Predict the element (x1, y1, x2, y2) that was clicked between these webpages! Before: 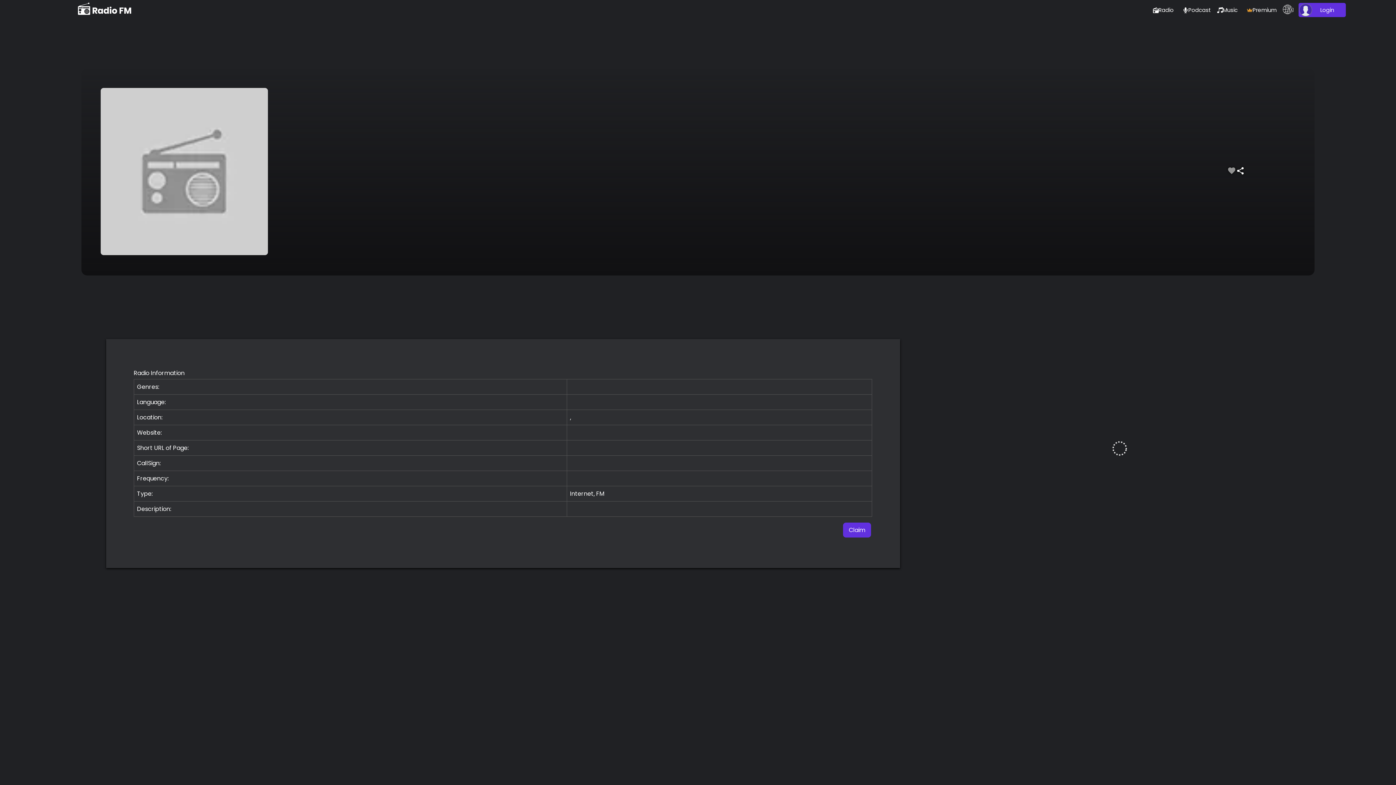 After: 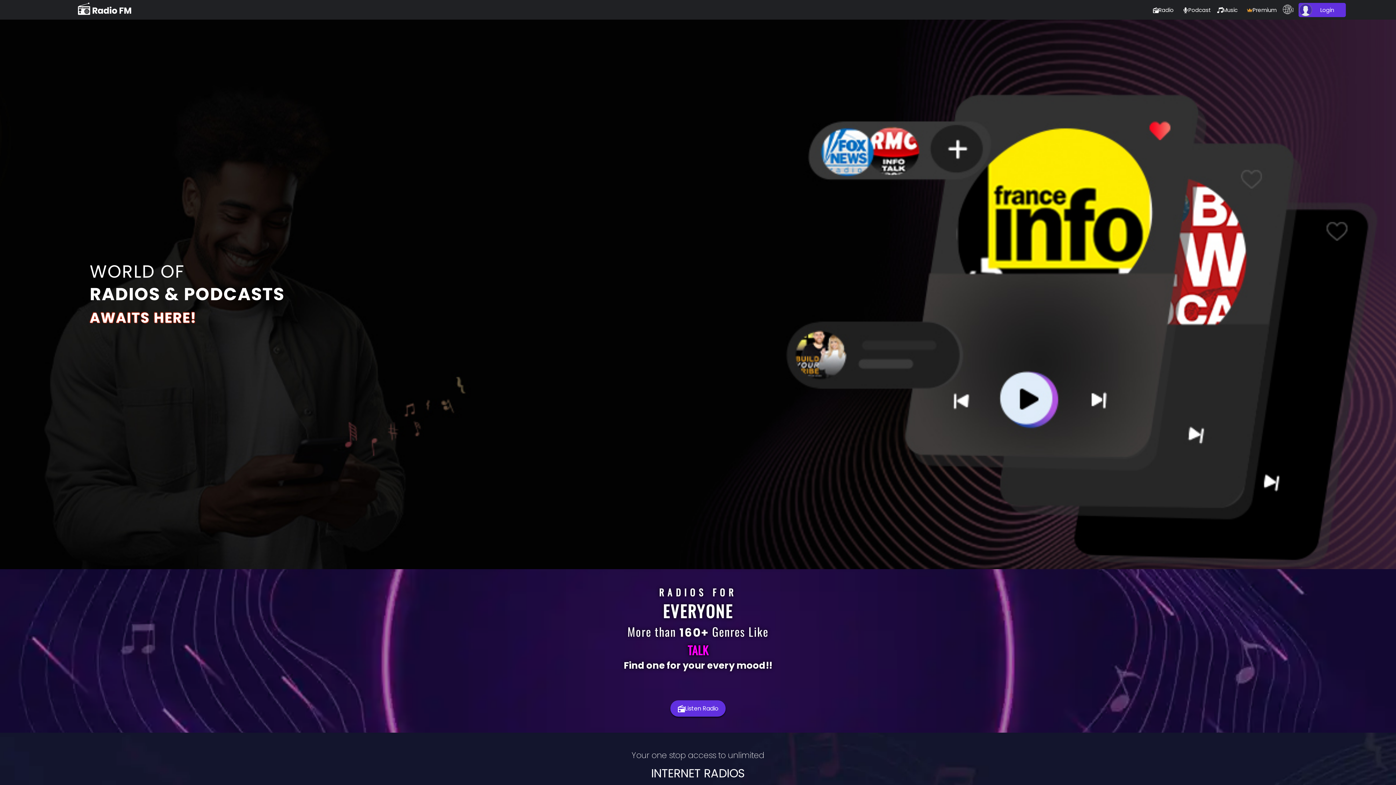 Action: bbox: (48, 1, 172, 18)